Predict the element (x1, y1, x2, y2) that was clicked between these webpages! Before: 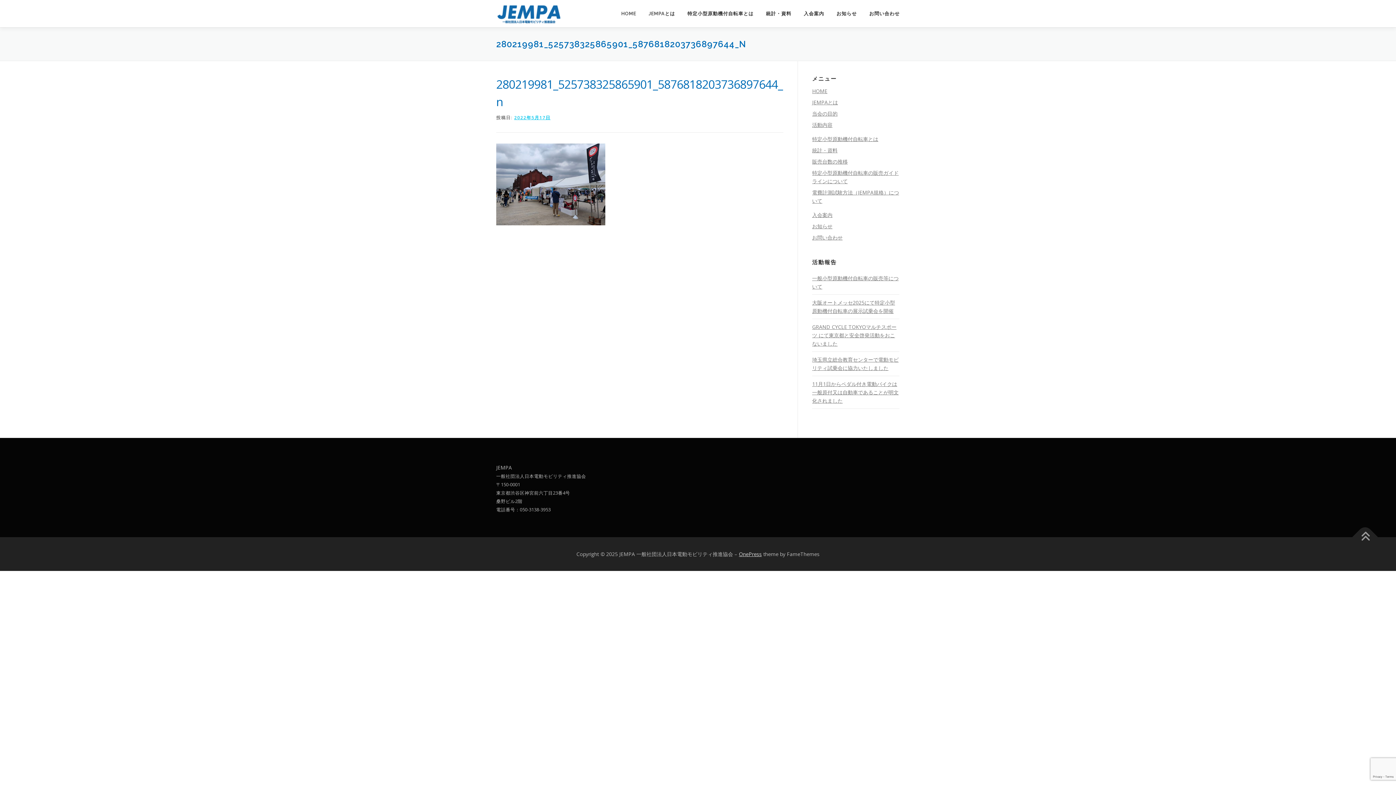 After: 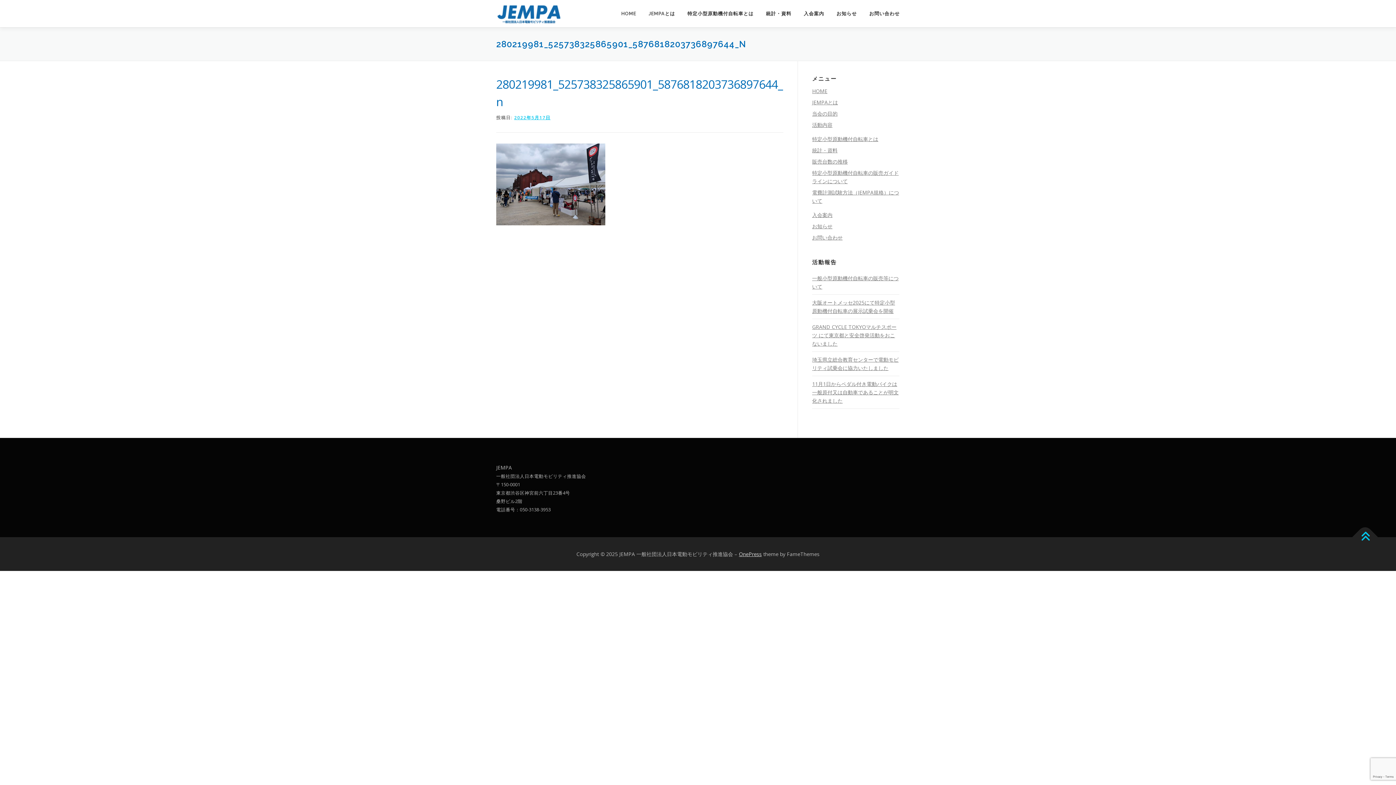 Action: bbox: (1352, 524, 1378, 550)